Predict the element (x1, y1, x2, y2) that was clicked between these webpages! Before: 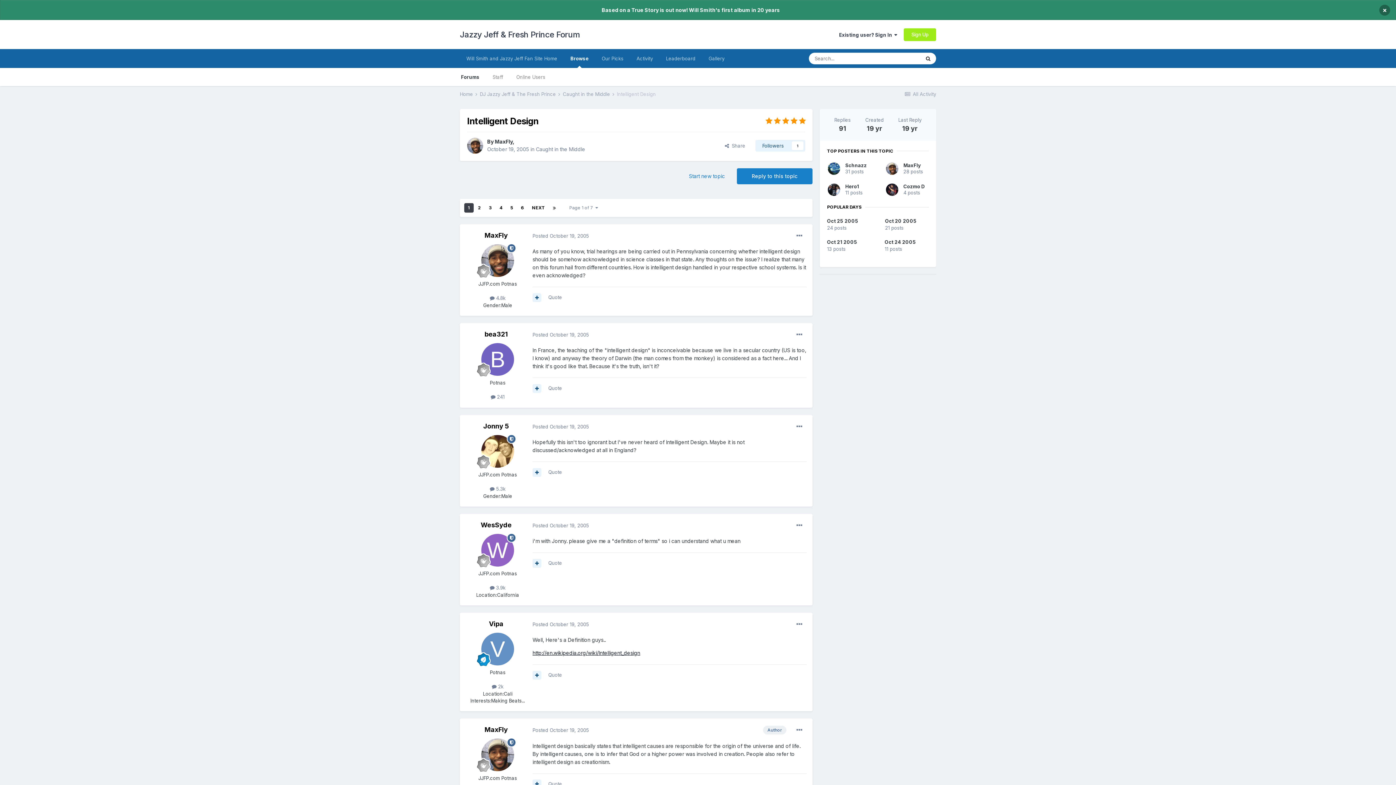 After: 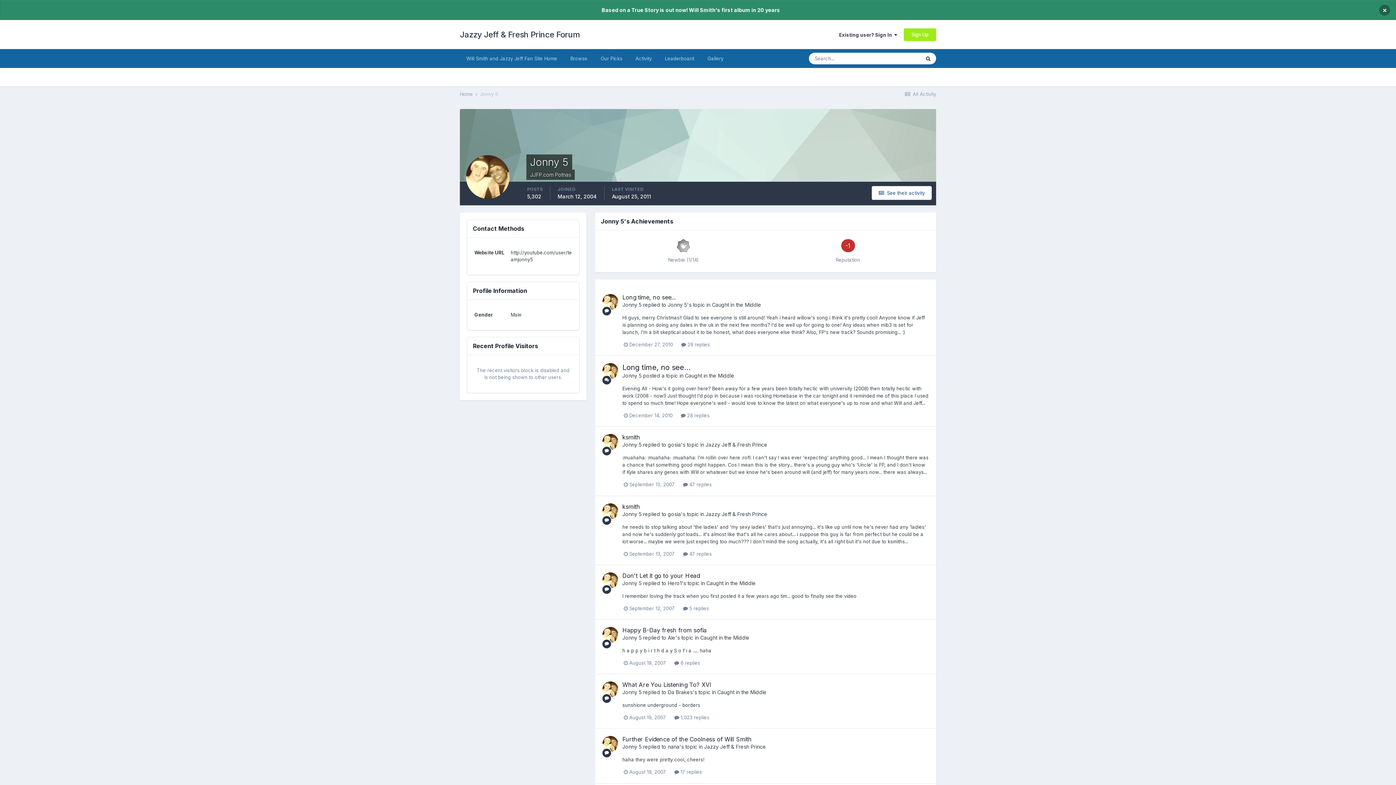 Action: label: Jonny 5 bbox: (483, 422, 509, 430)